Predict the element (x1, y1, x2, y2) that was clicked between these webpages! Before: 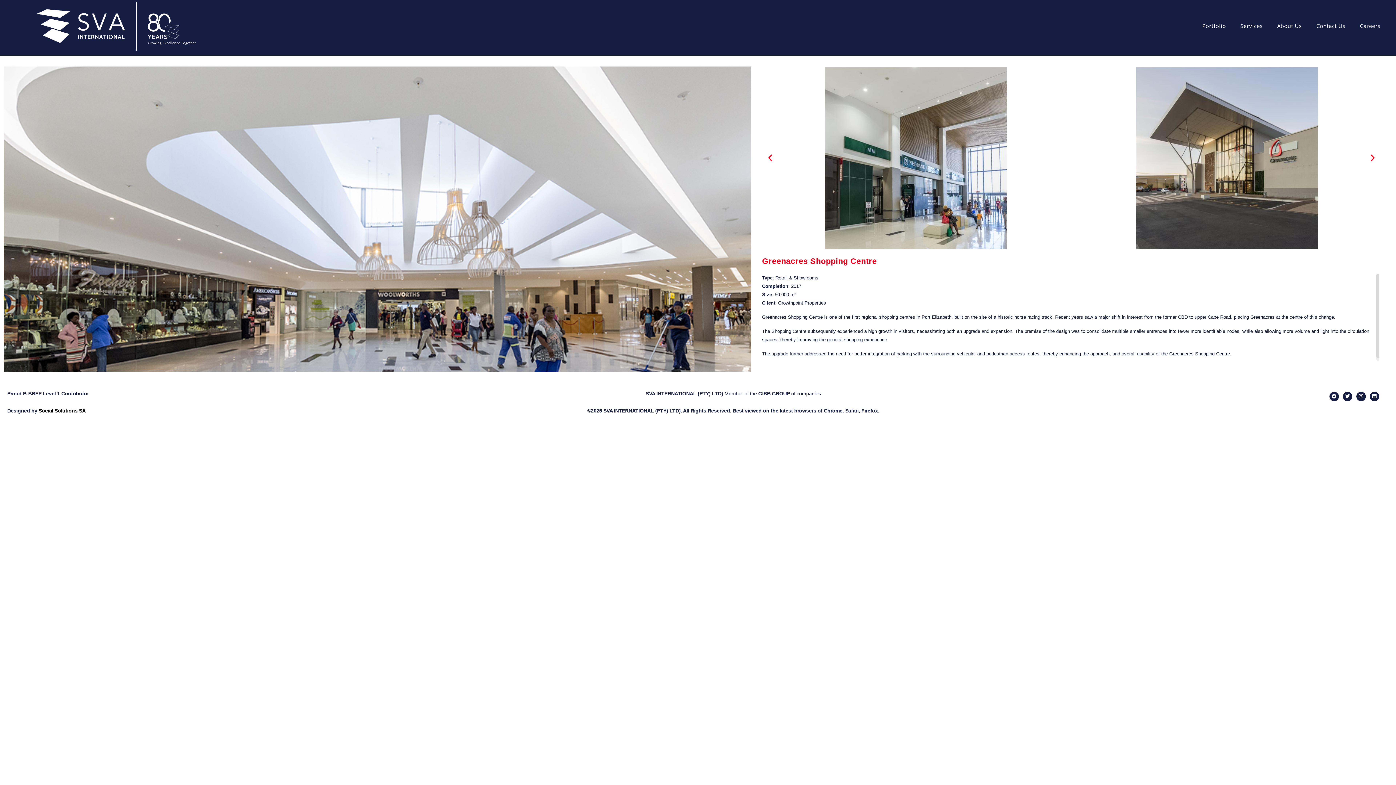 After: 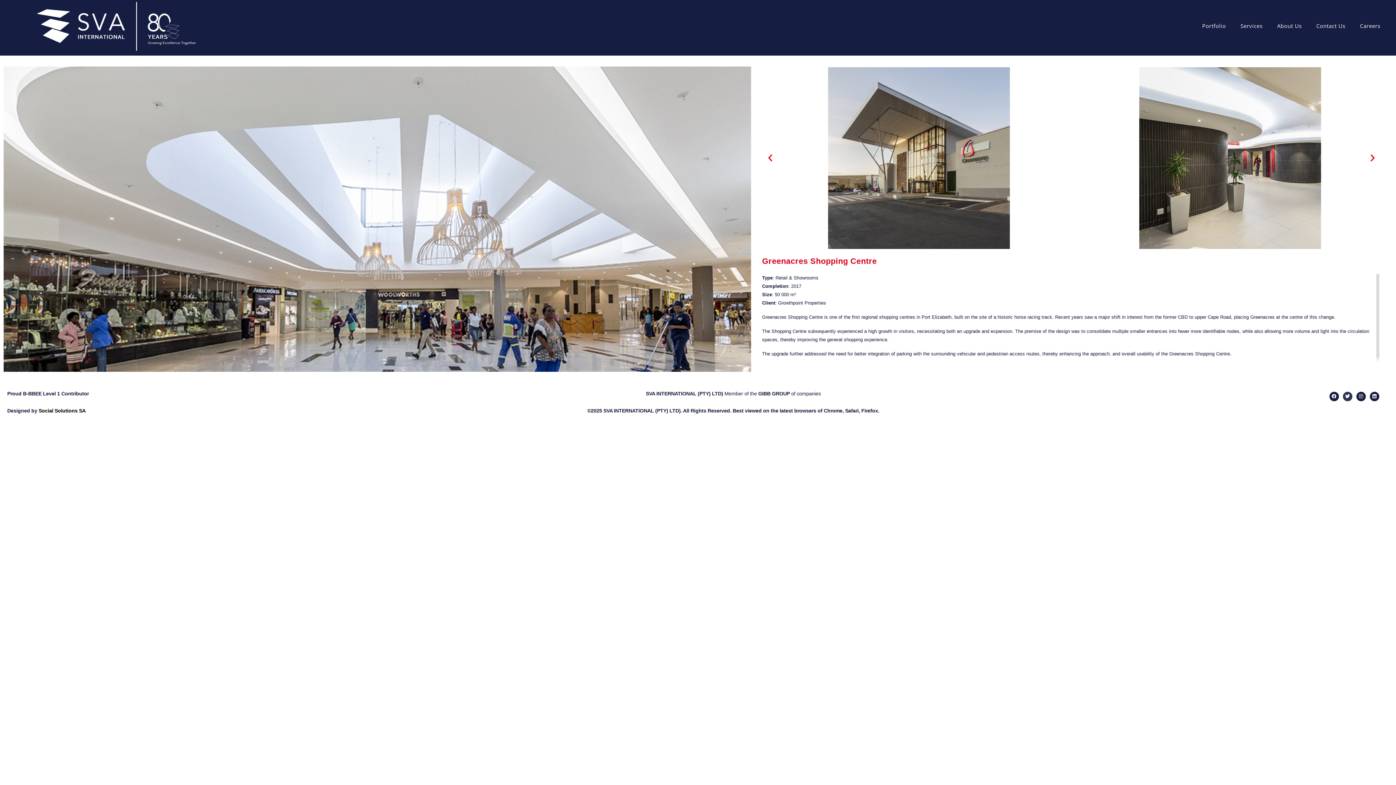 Action: bbox: (1343, 391, 1352, 401) label: Twitter